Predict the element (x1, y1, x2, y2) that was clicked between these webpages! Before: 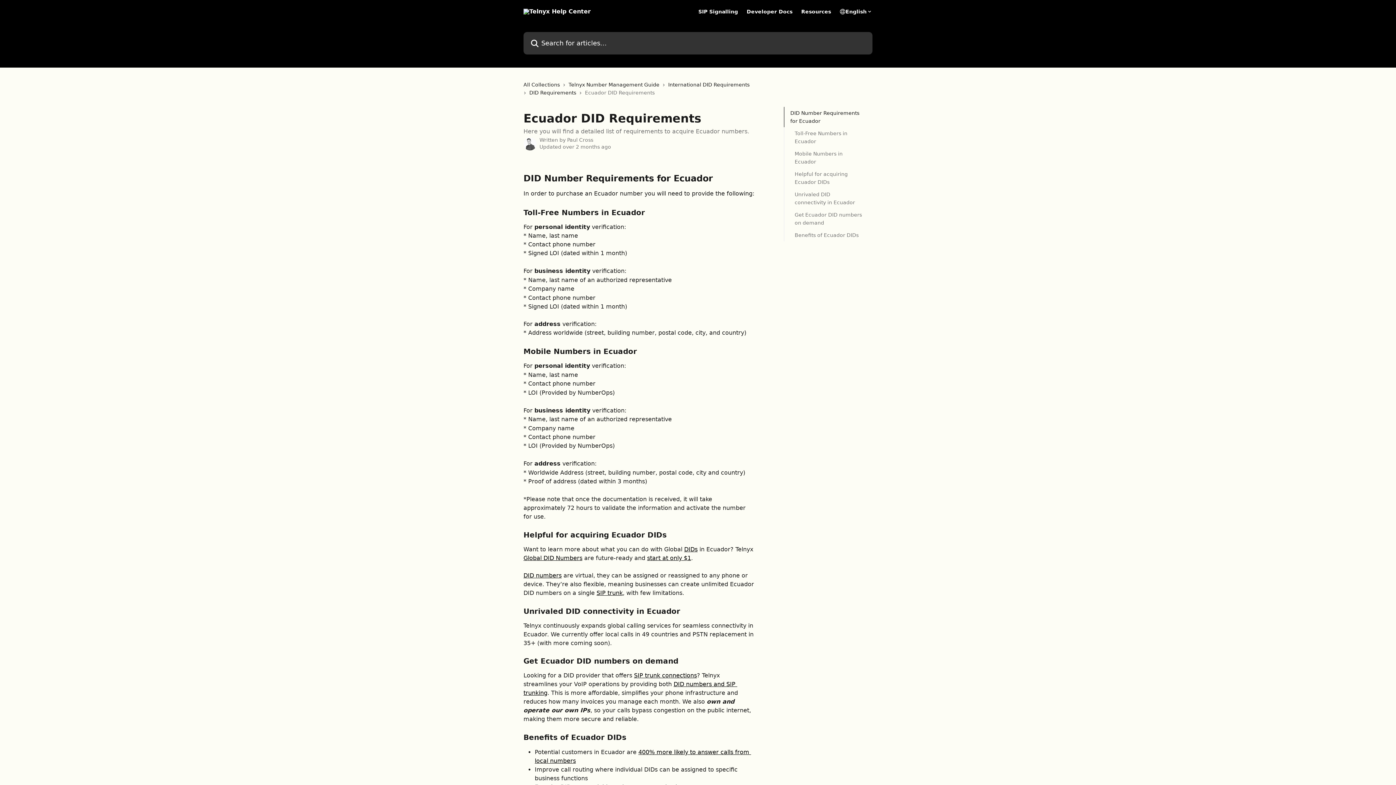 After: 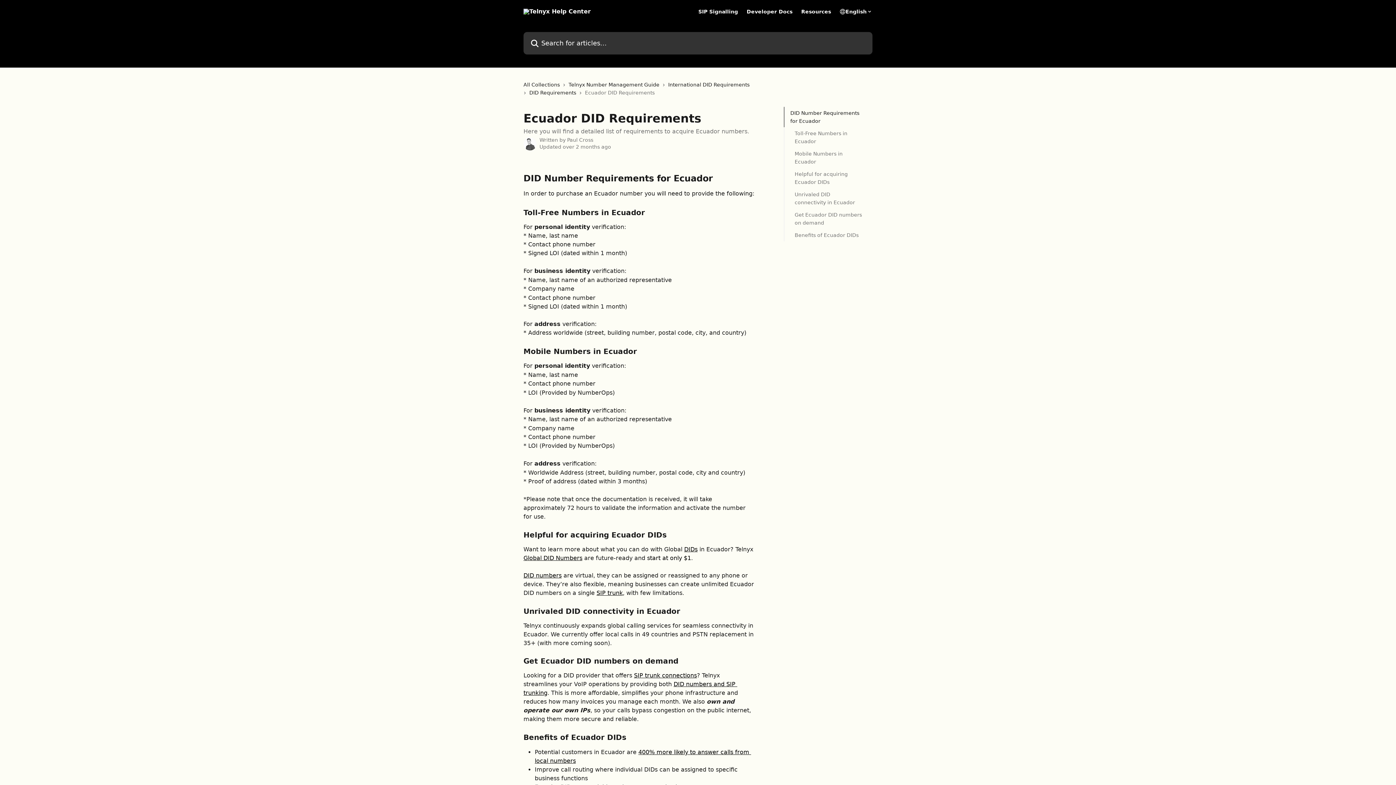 Action: bbox: (647, 554, 691, 561) label: start at only $1